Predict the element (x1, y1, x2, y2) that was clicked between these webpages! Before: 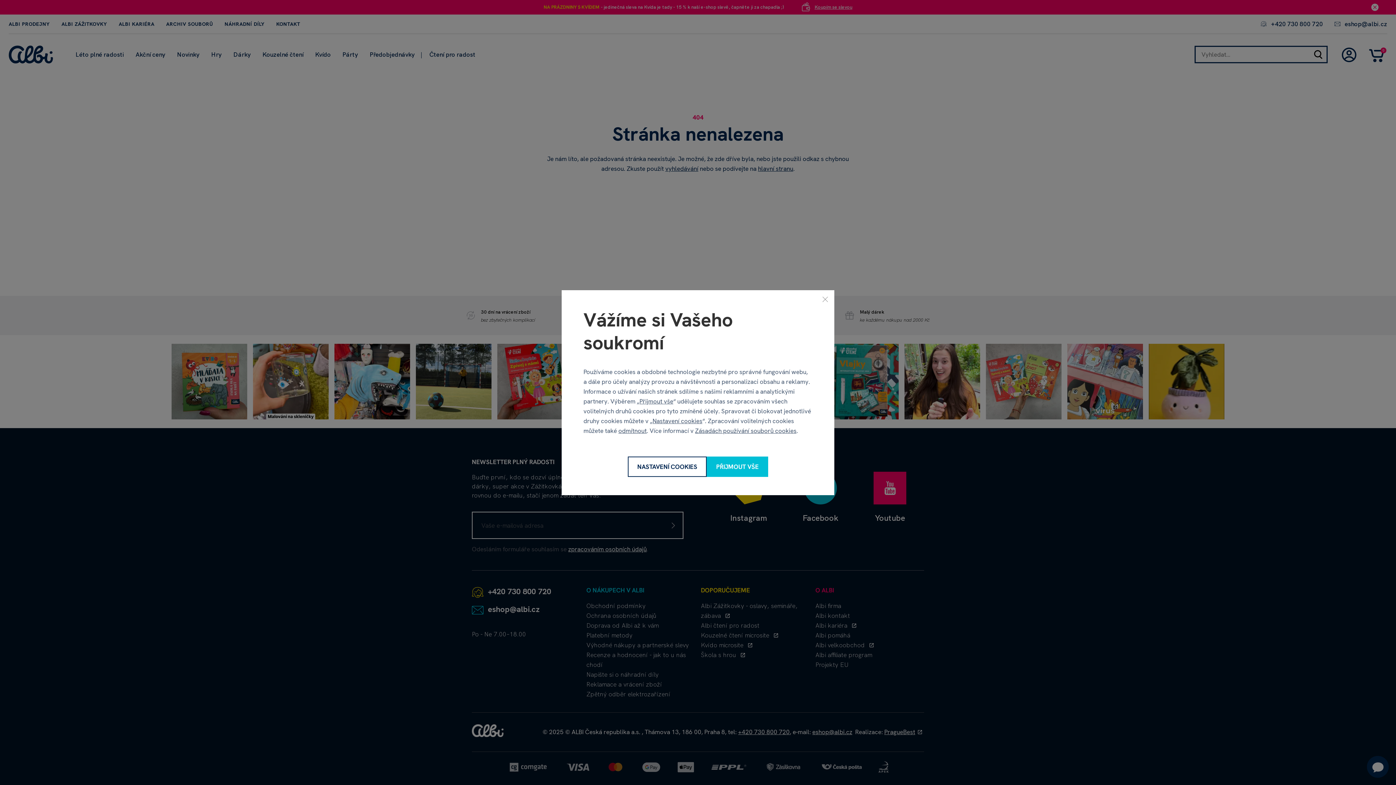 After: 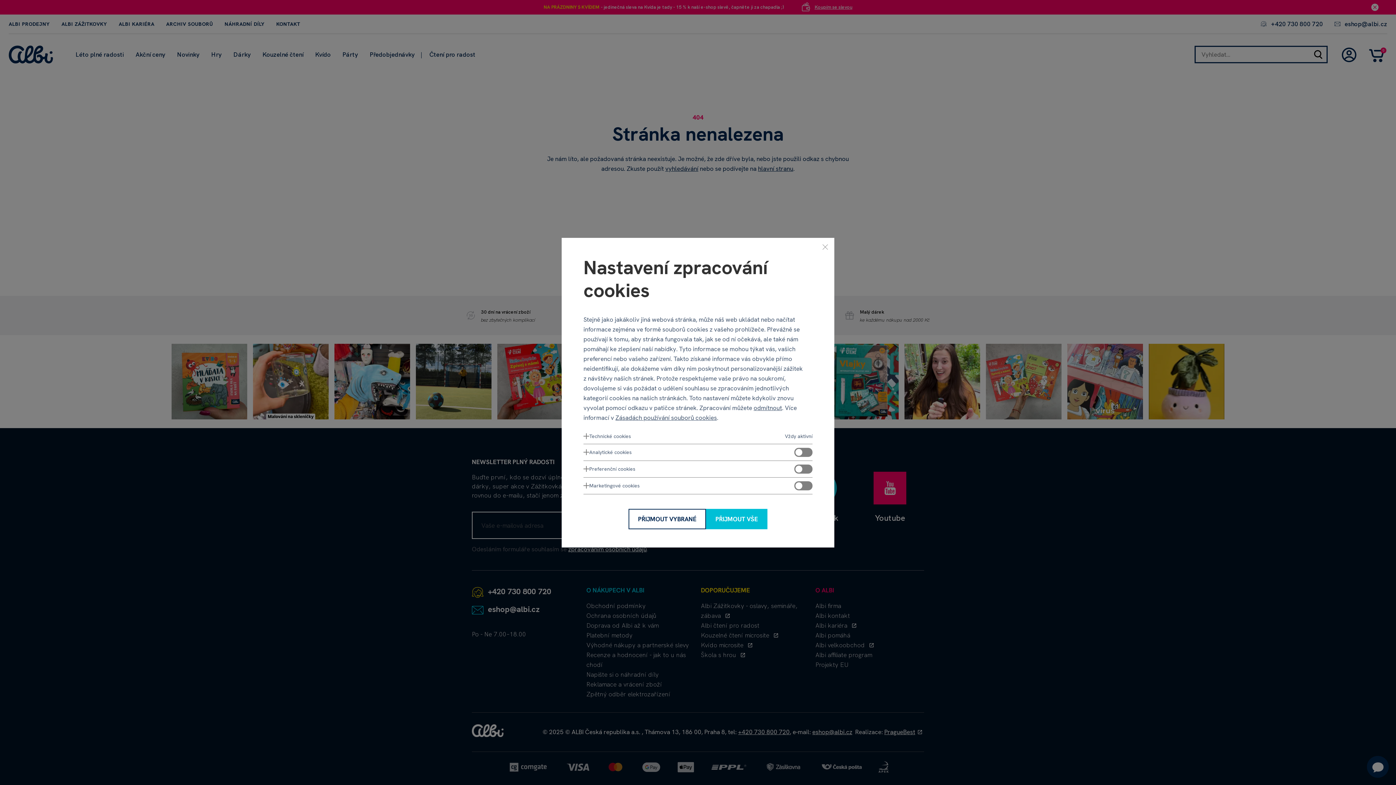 Action: bbox: (628, 456, 706, 477) label: Nastavení cookies